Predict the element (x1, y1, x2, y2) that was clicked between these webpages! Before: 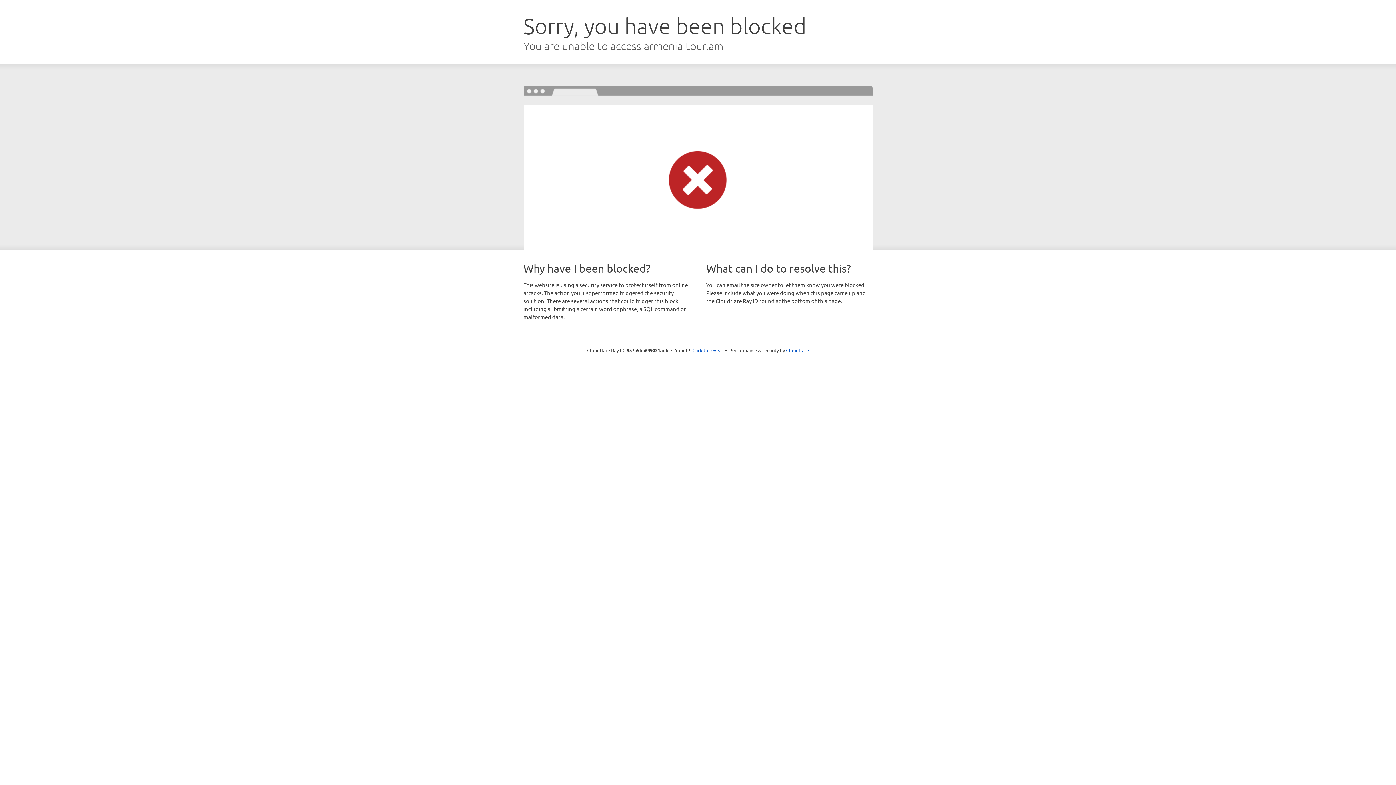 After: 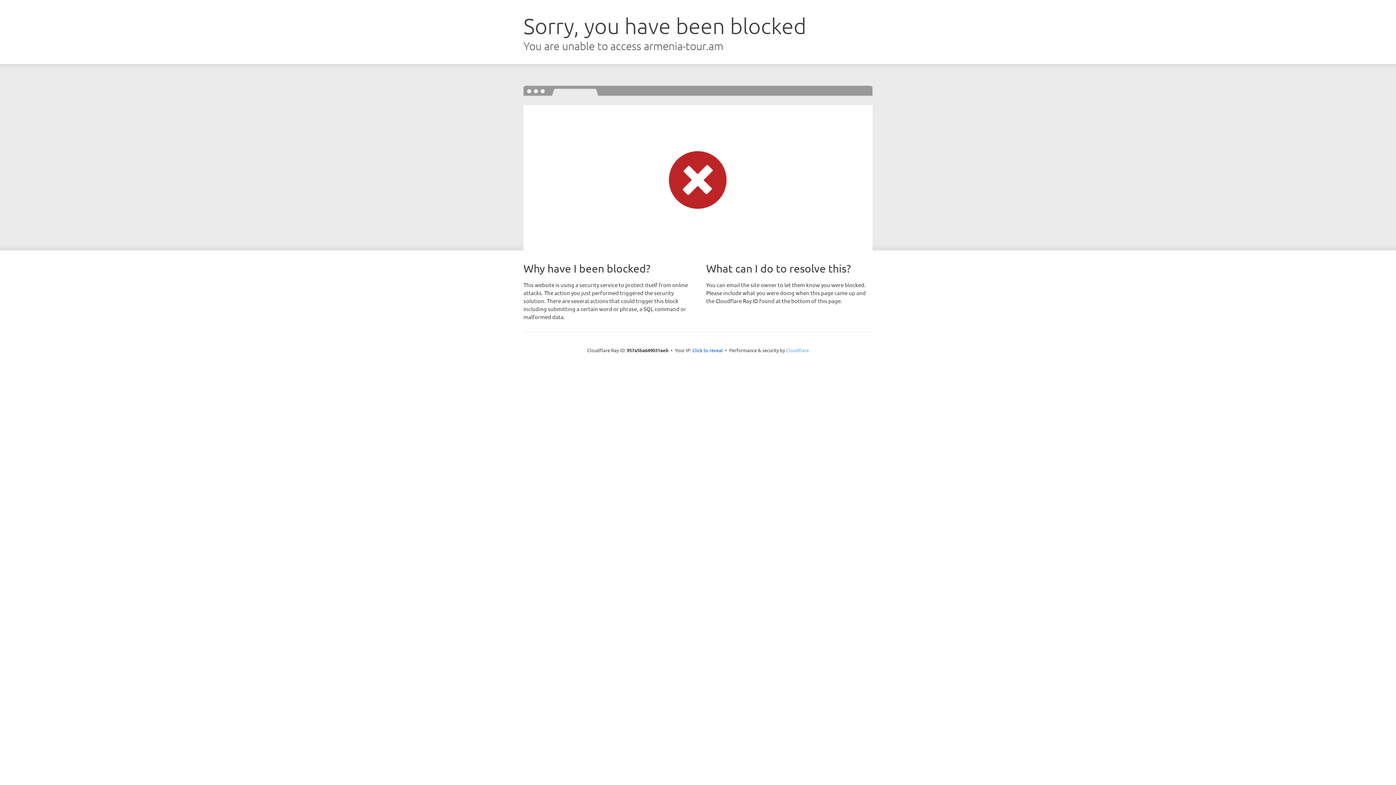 Action: bbox: (786, 347, 809, 353) label: Cloudflare